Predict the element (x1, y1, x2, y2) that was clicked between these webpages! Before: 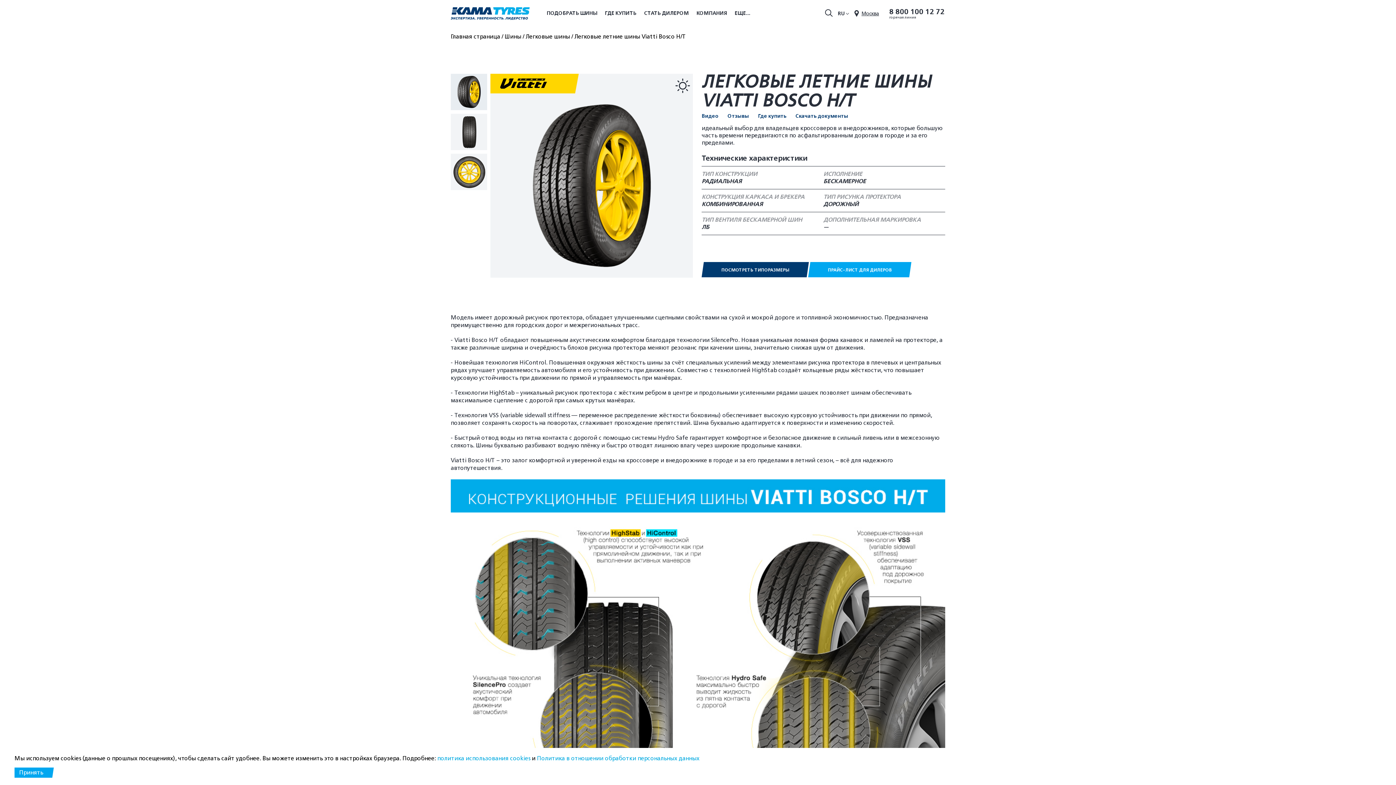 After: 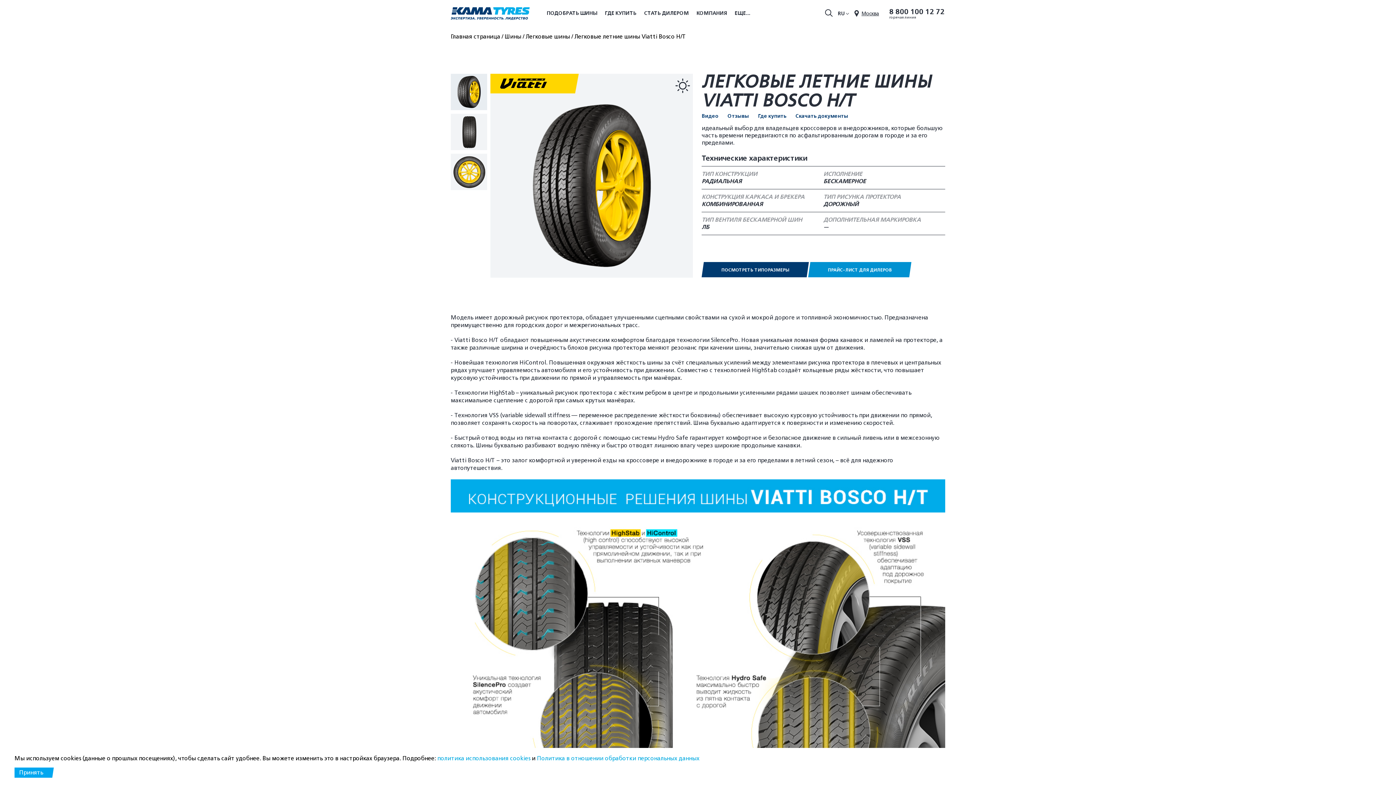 Action: bbox: (810, 262, 909, 277) label: ПРАЙС-ЛИСТ ДЛЯ ДИЛЕРОВ